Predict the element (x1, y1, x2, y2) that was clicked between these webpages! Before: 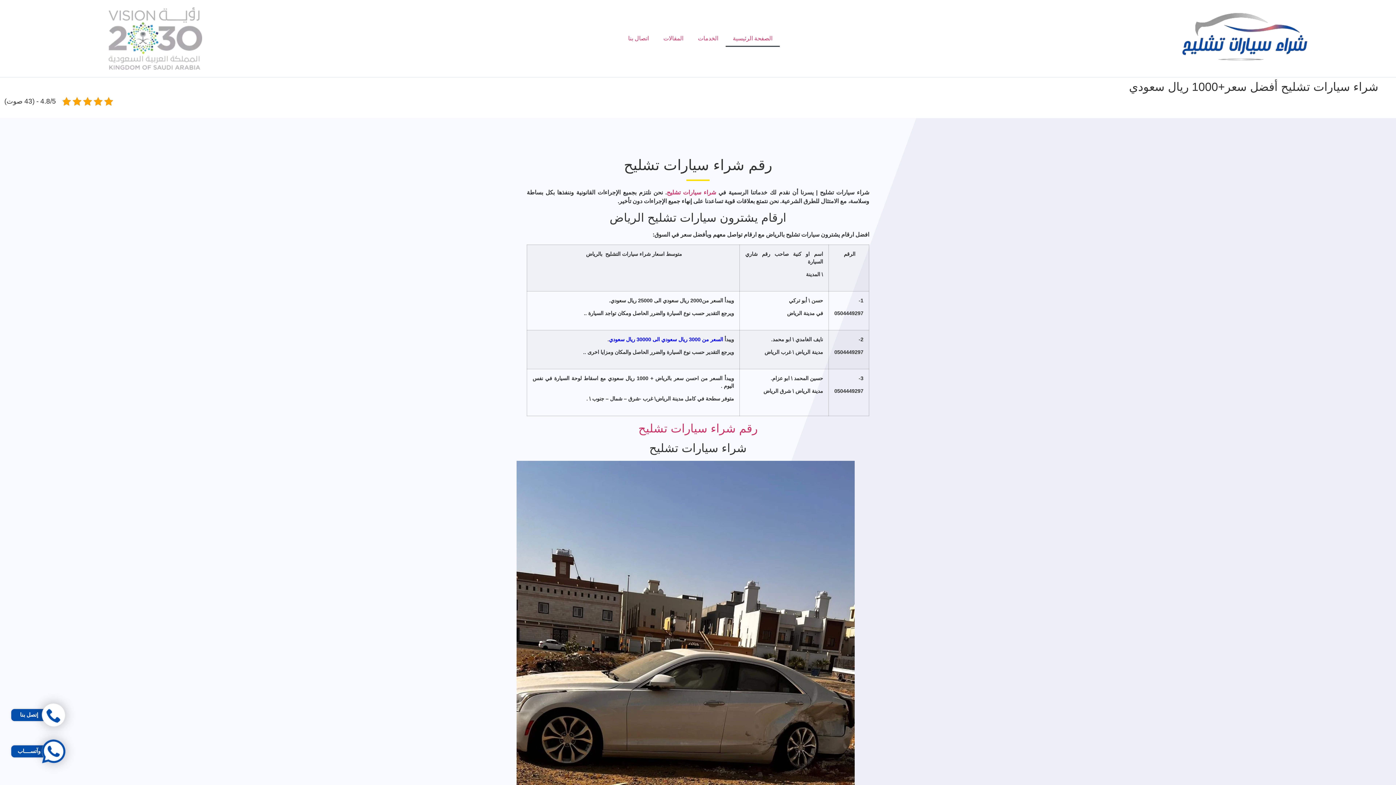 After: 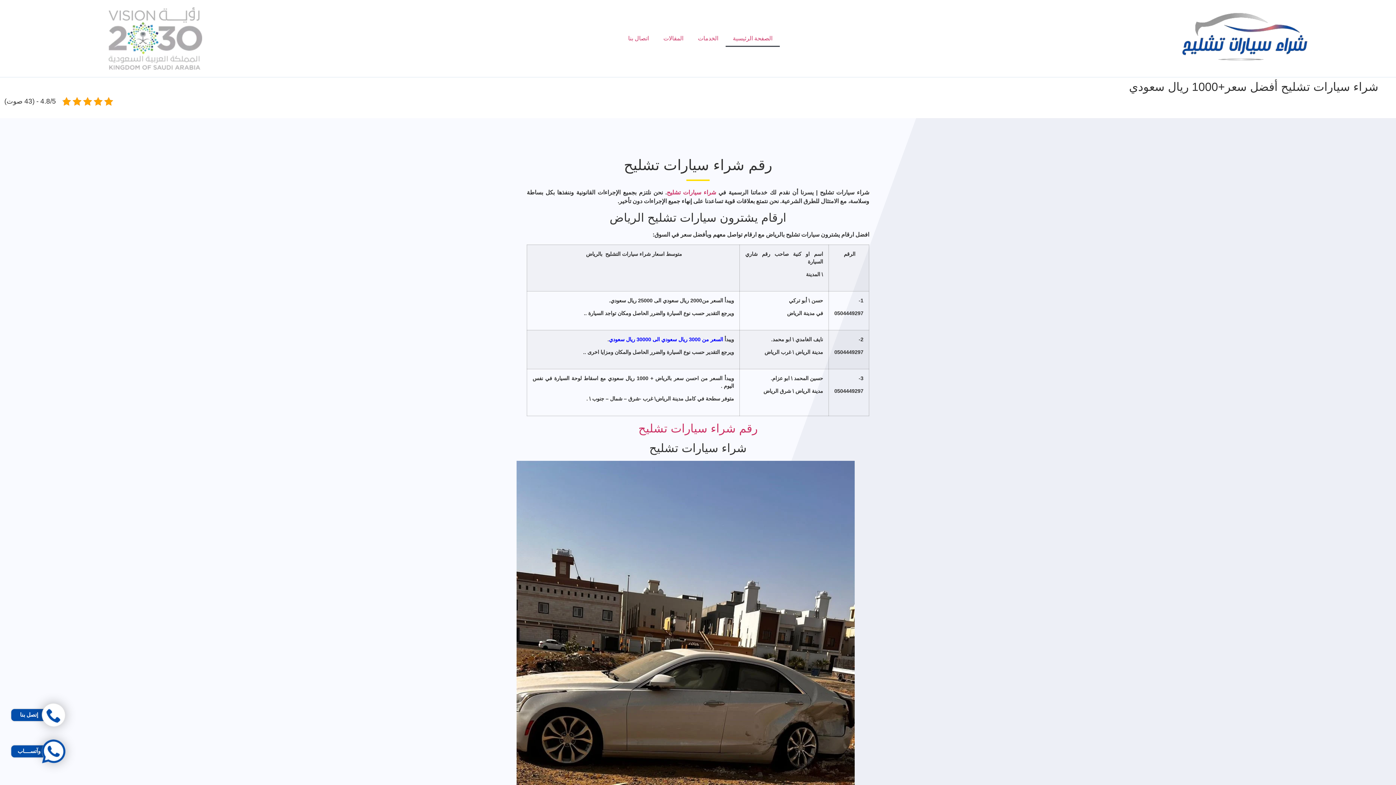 Action: bbox: (725, 30, 779, 46) label: الصفحة الرئيسية